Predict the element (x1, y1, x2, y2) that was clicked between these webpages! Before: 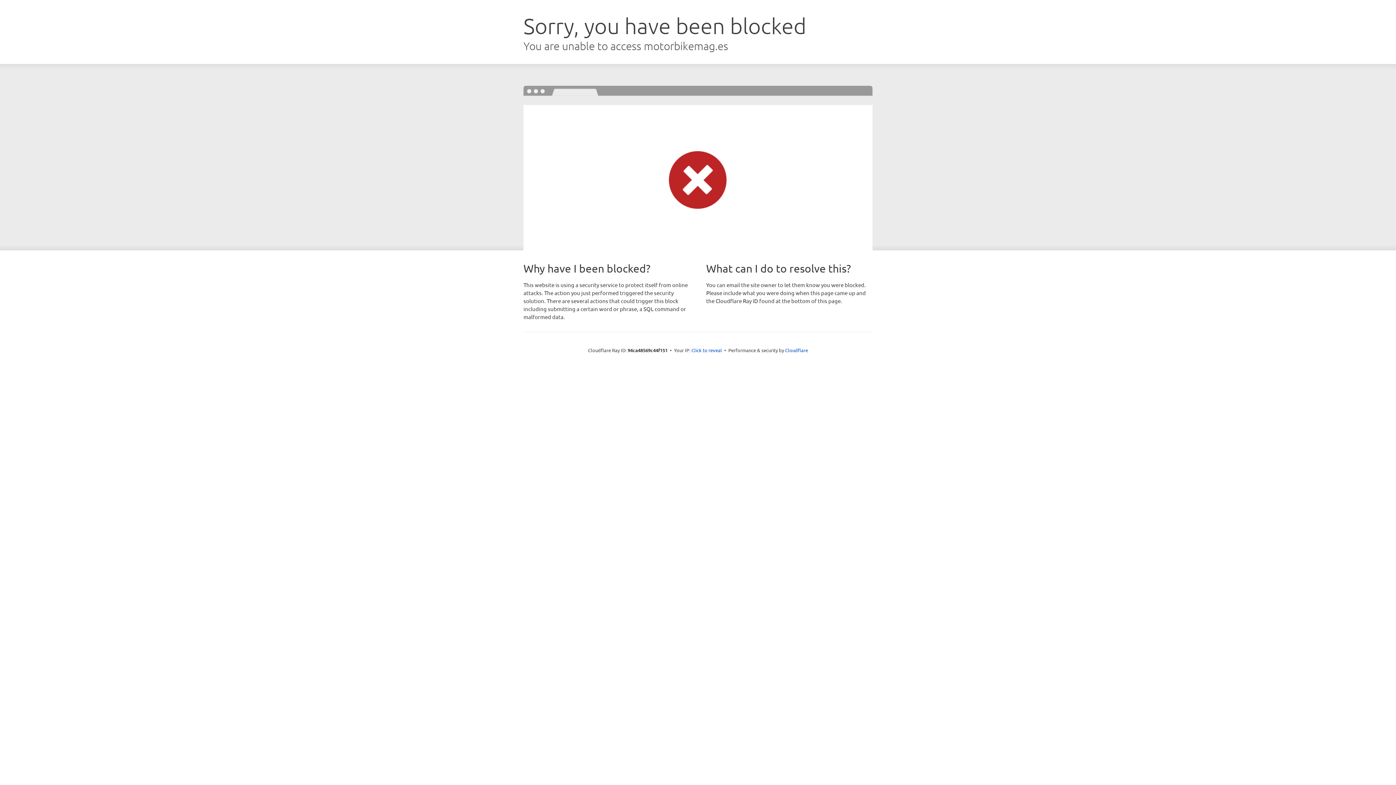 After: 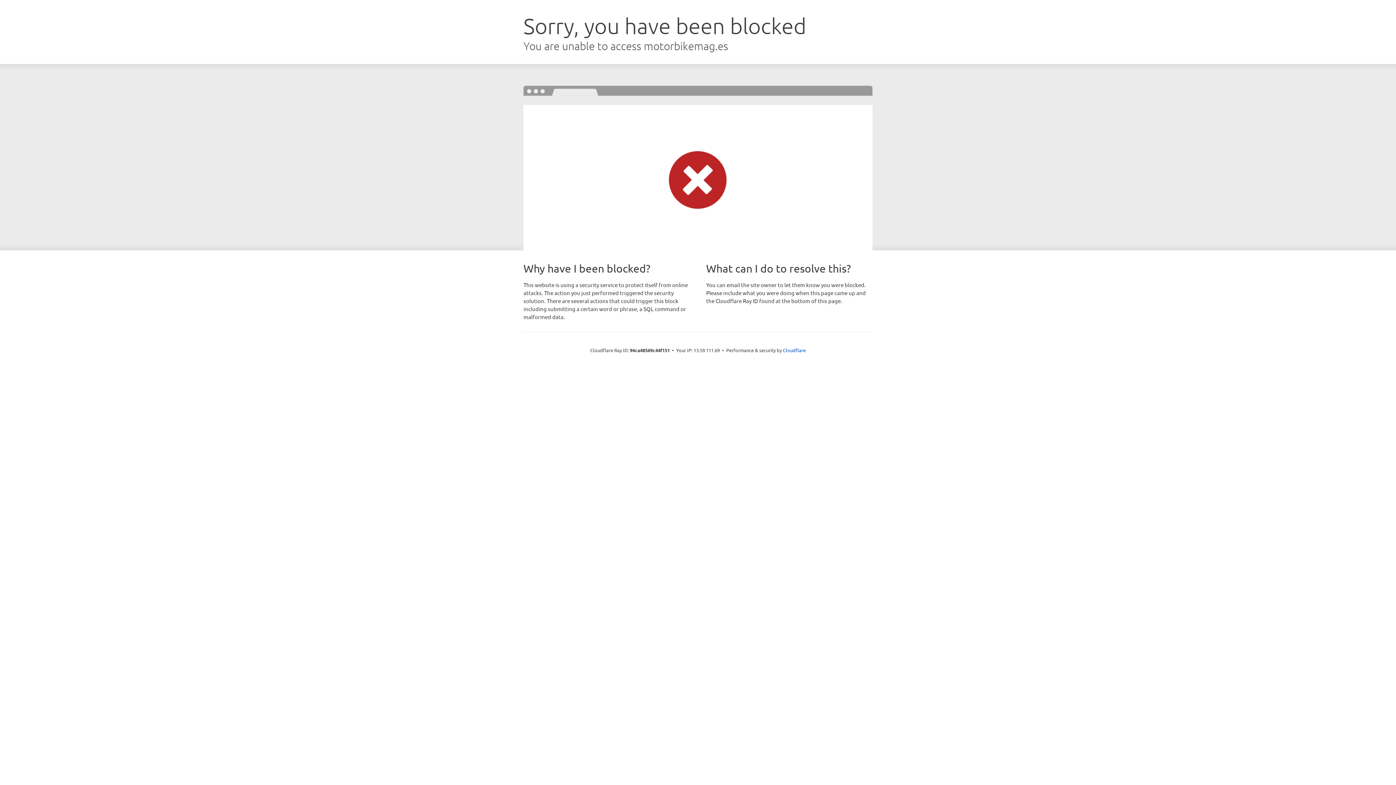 Action: bbox: (691, 346, 722, 353) label: Click to reveal